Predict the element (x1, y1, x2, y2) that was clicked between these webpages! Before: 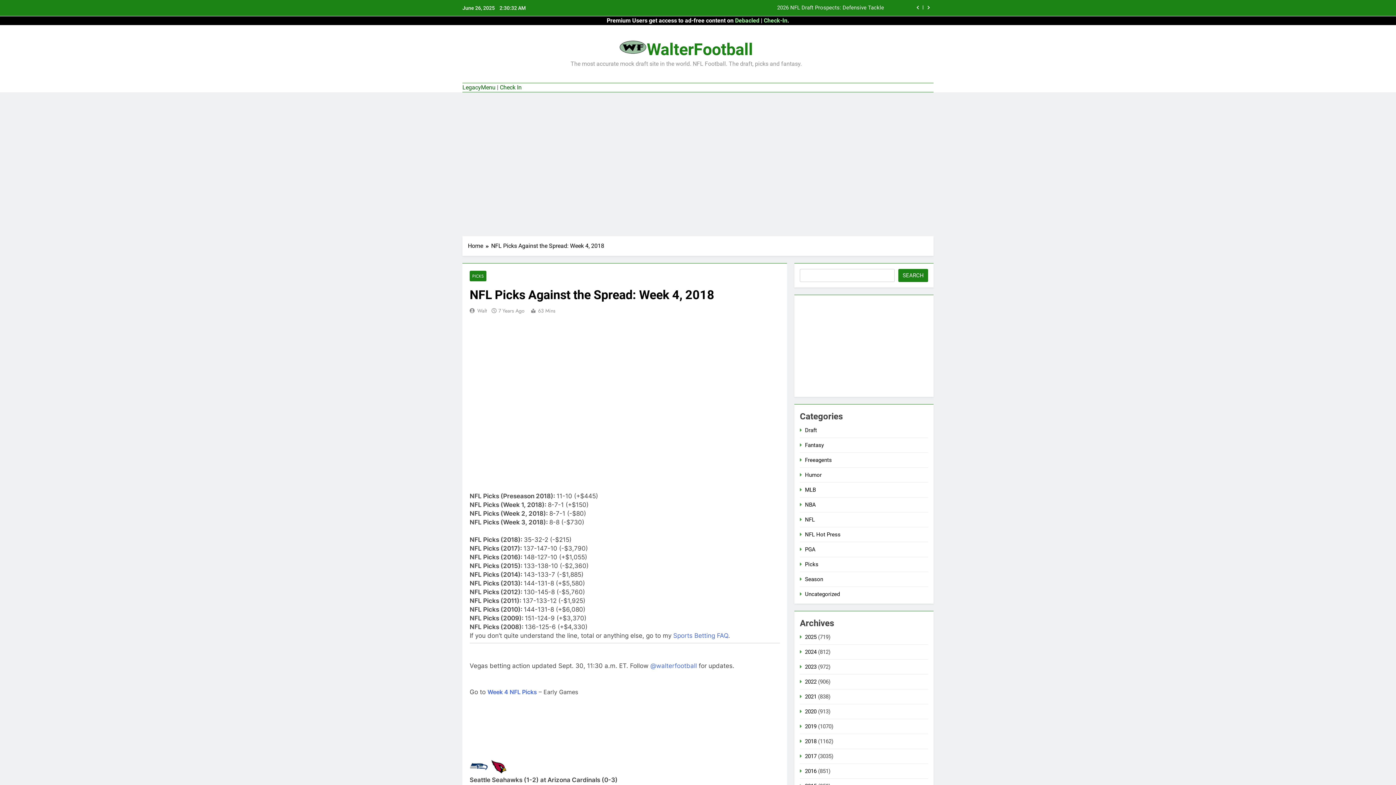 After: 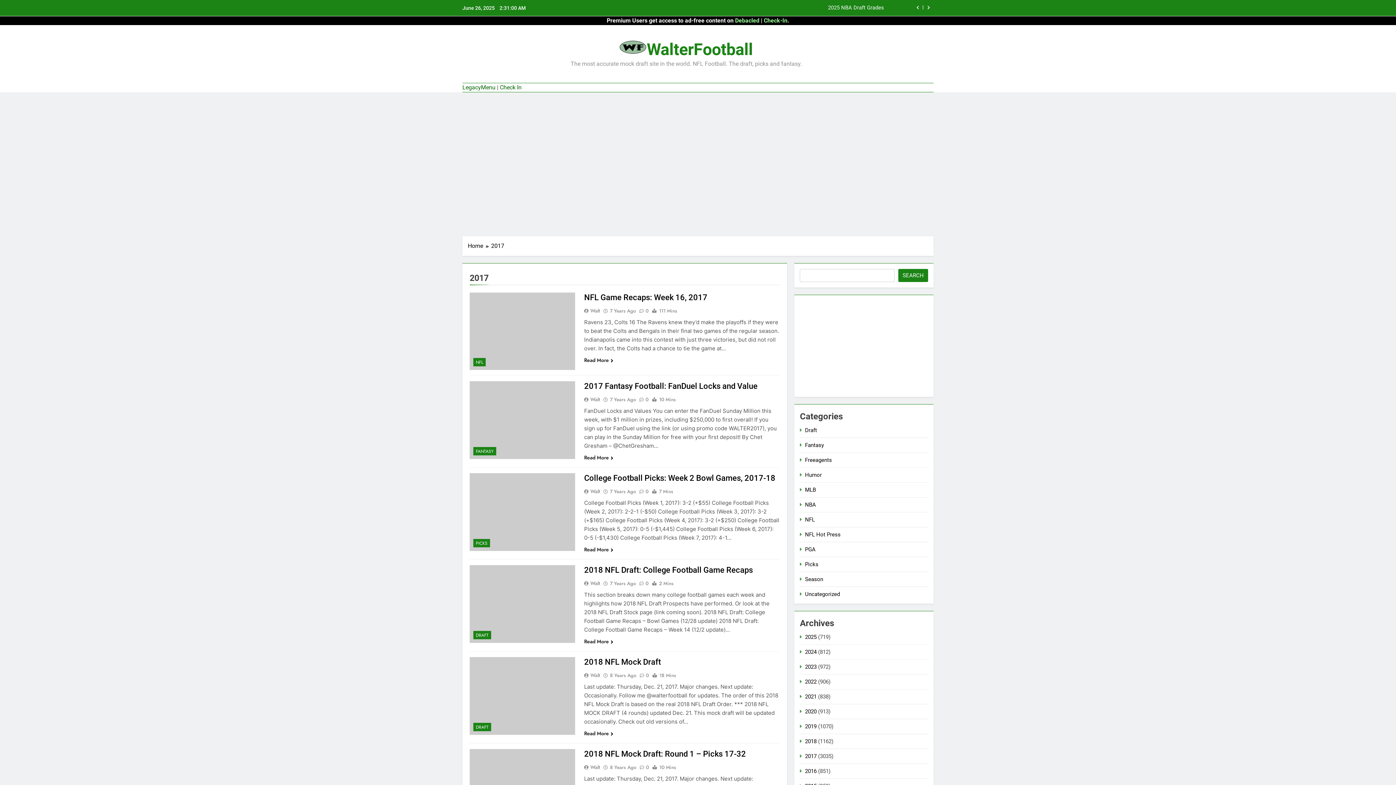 Action: bbox: (805, 753, 816, 760) label: 2017